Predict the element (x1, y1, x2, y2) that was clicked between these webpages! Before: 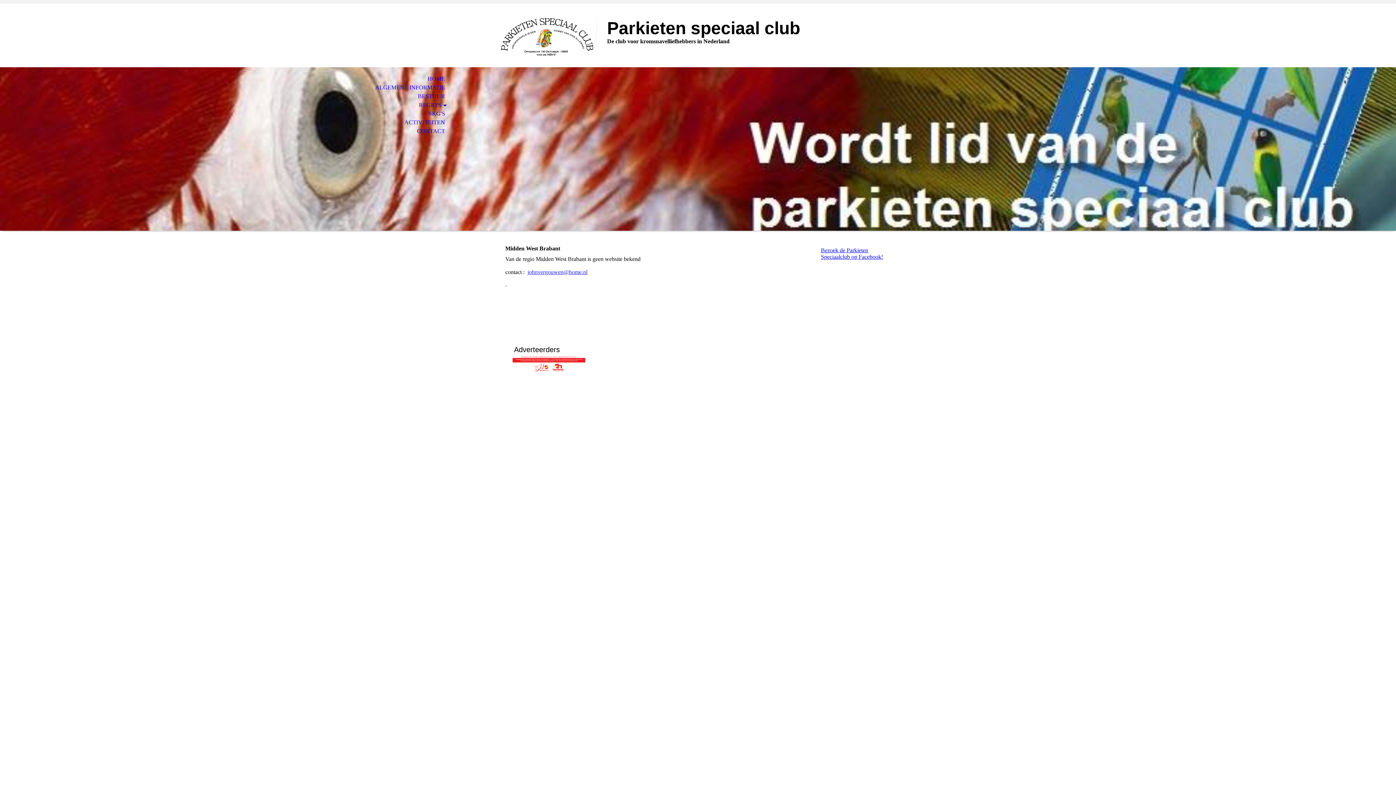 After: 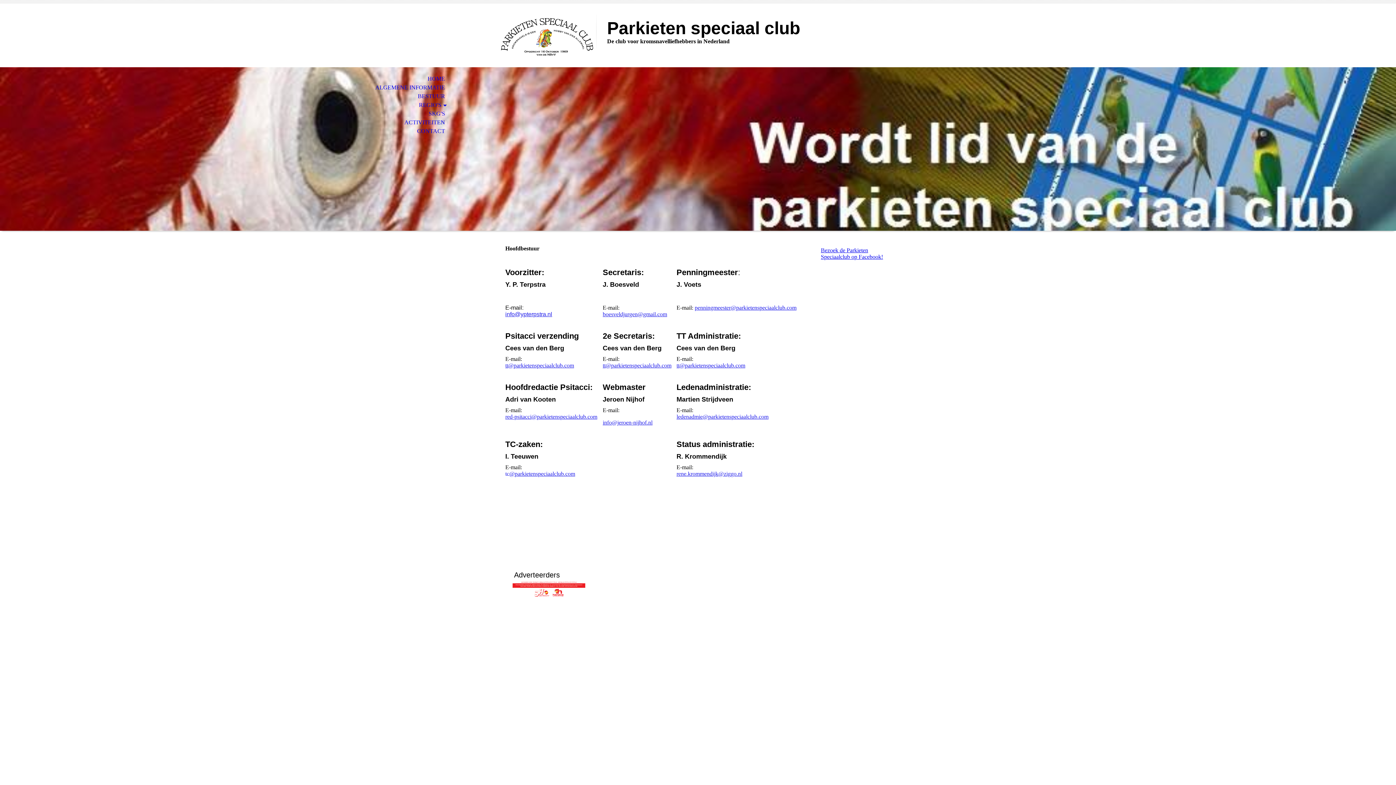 Action: bbox: (0, 92, 453, 100) label: BESTUUR